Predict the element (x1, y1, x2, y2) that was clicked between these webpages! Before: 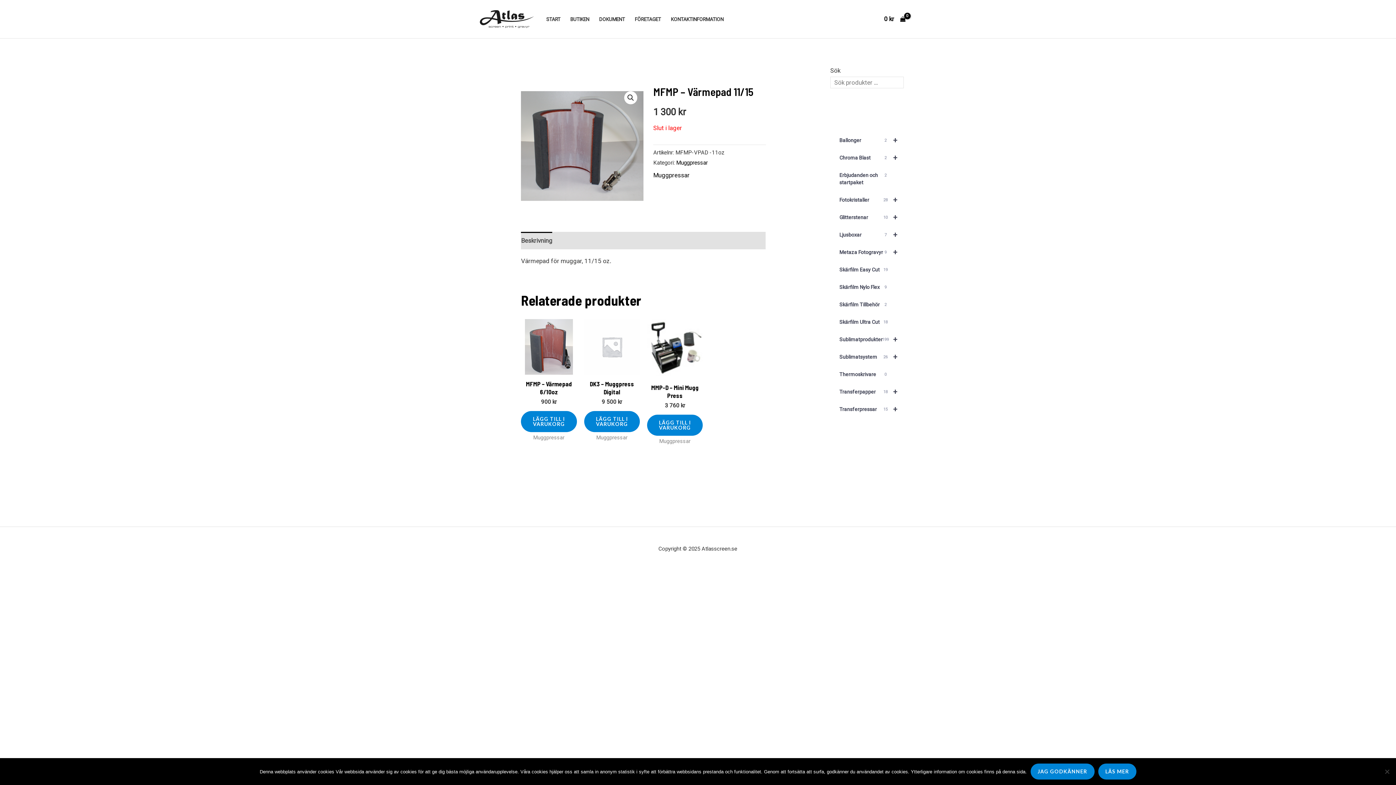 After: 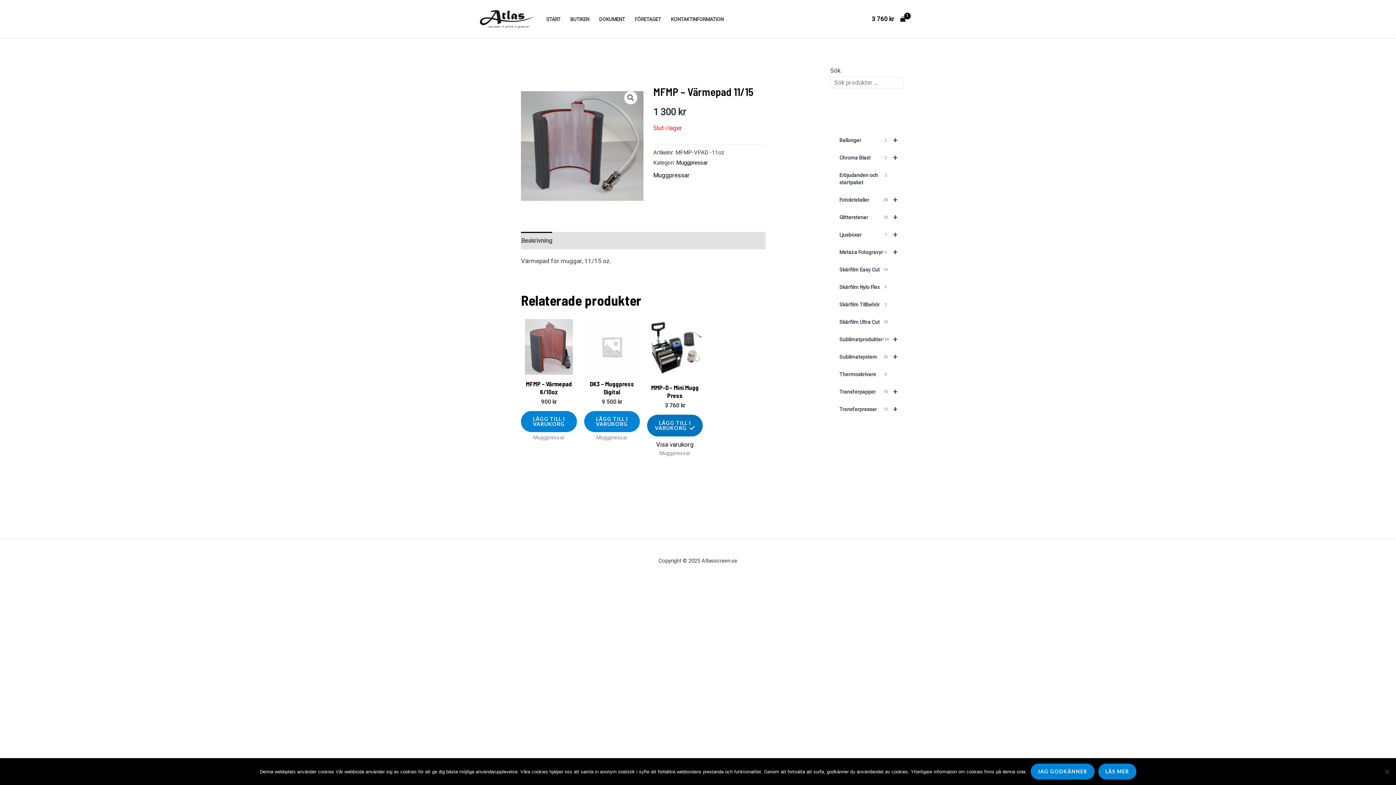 Action: bbox: (647, 414, 703, 435) label: Lägg till i varukorgen: ”MMP-D - Mini Mugg Press”